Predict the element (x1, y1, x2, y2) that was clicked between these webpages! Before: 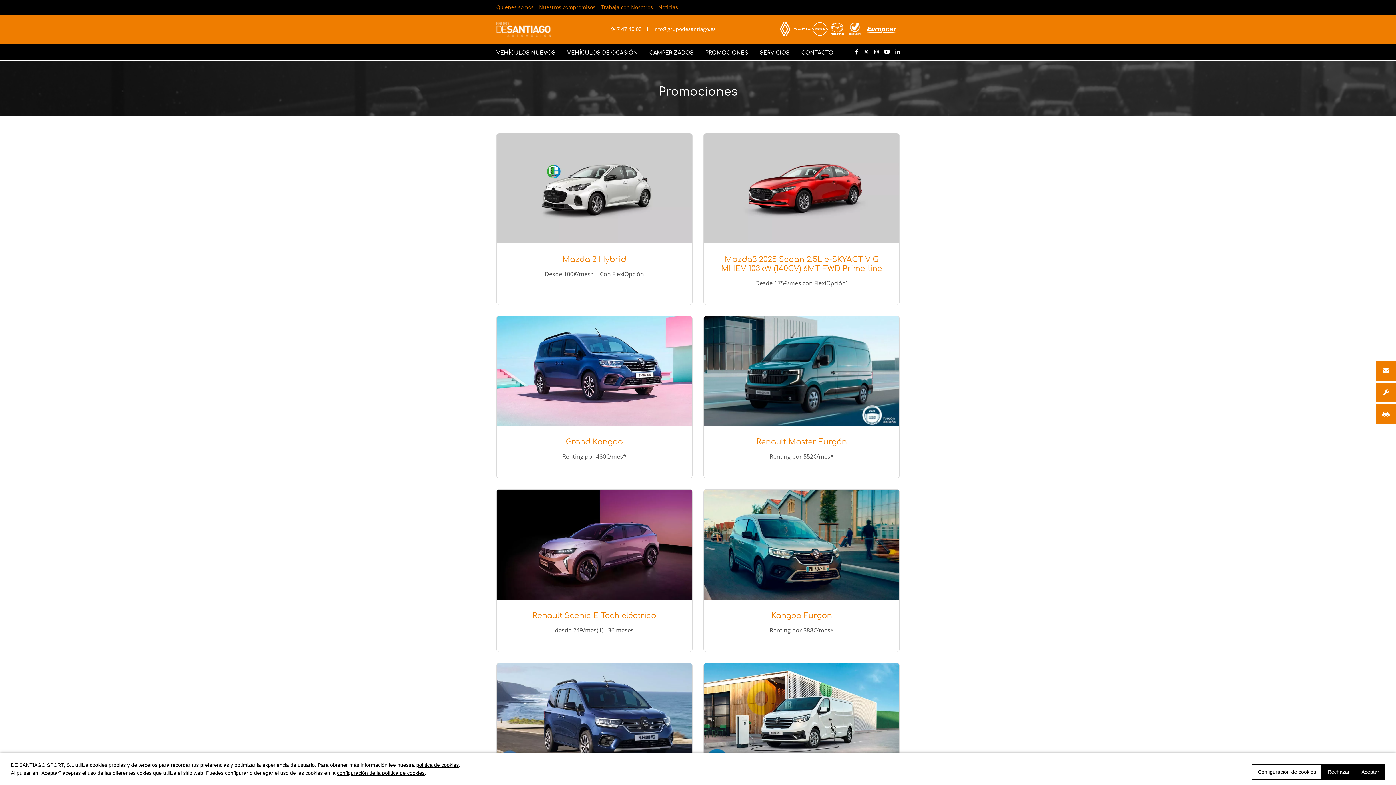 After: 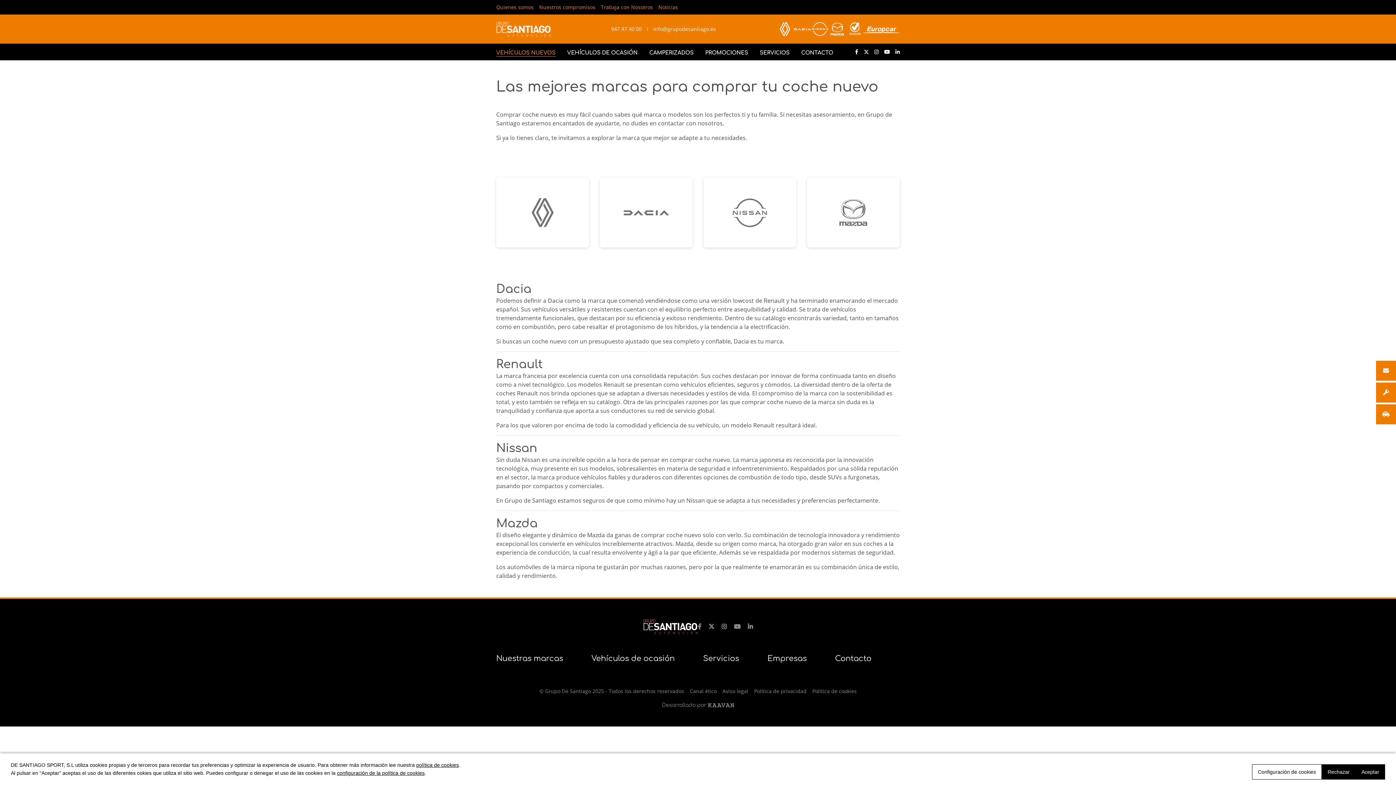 Action: bbox: (496, 43, 555, 61) label: VEHÍCULOS NUEVOS